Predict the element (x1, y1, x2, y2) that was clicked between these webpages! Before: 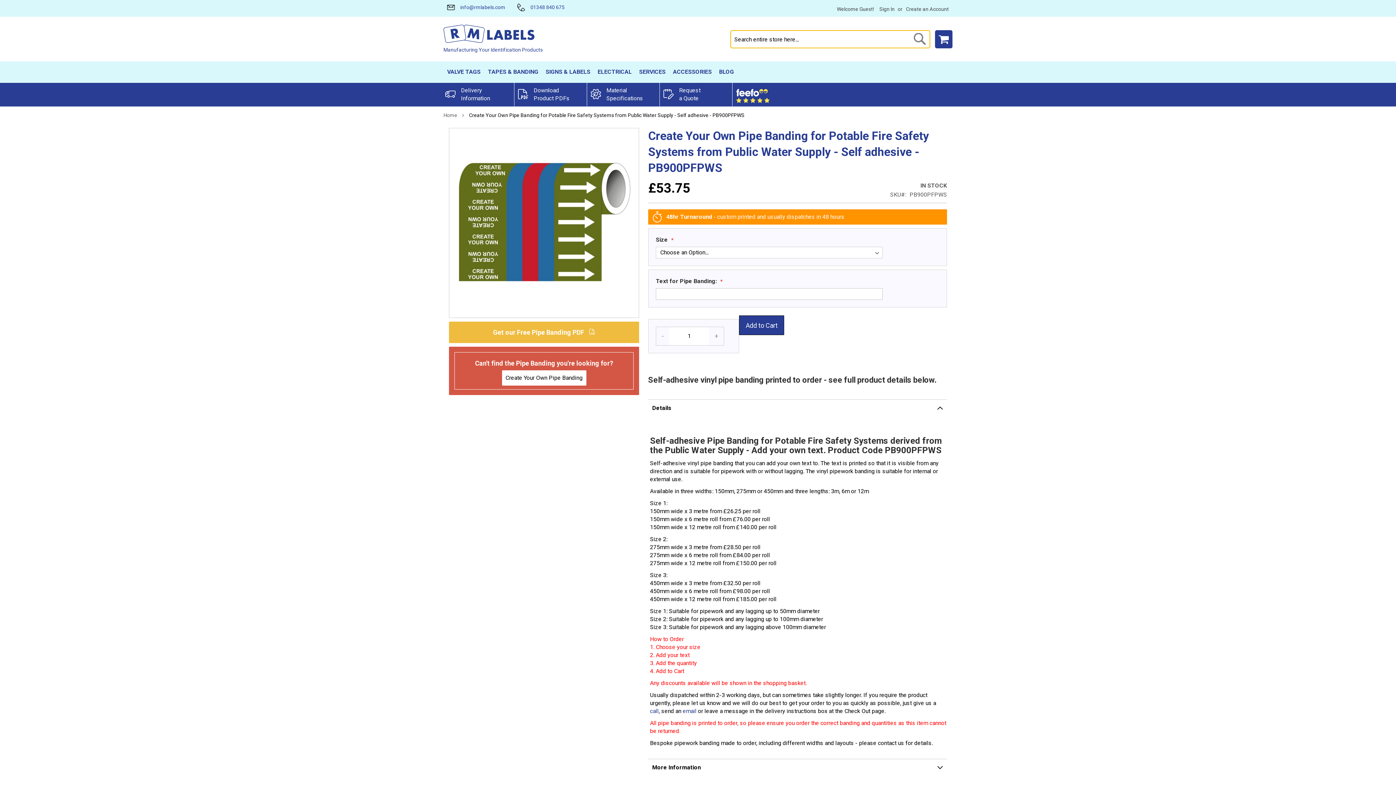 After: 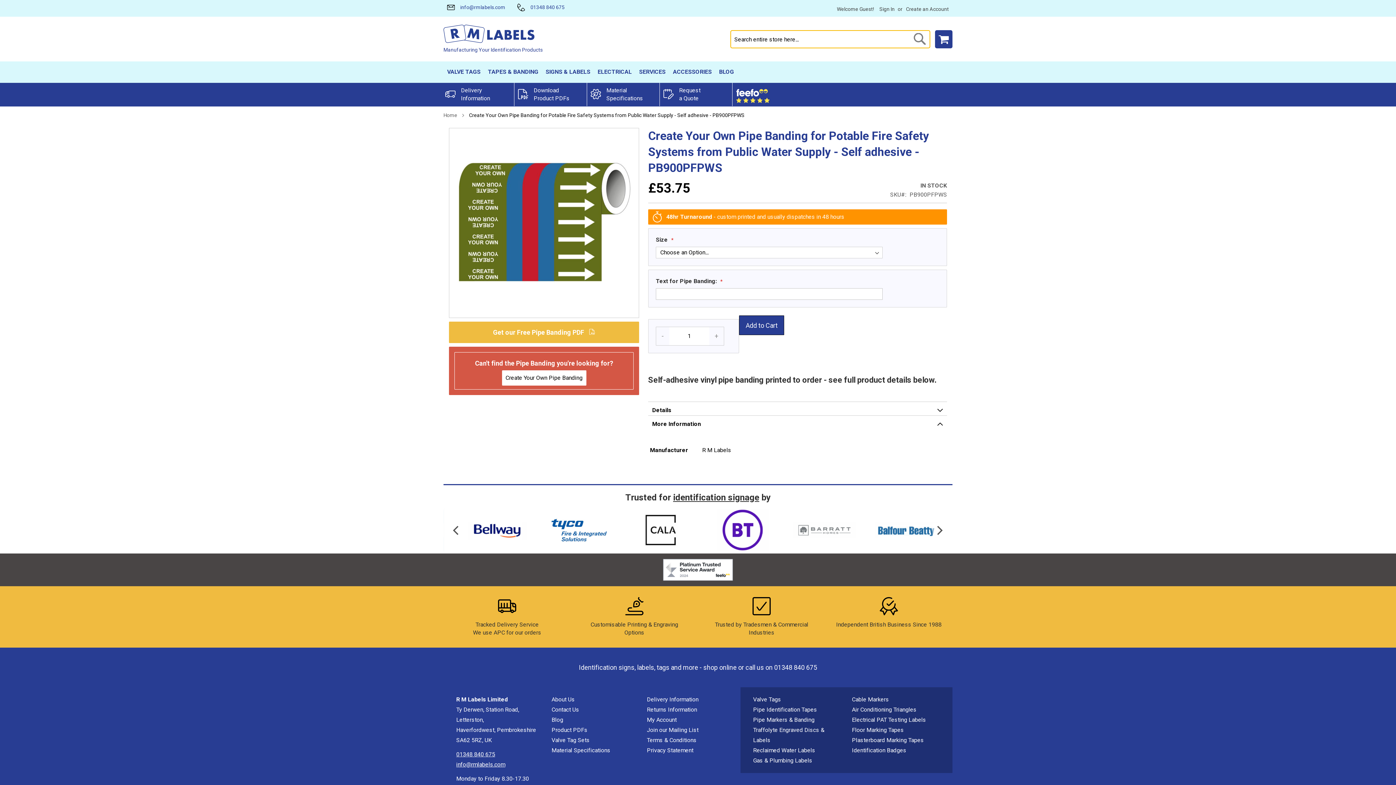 Action: bbox: (648, 753, 947, 769) label: More Information